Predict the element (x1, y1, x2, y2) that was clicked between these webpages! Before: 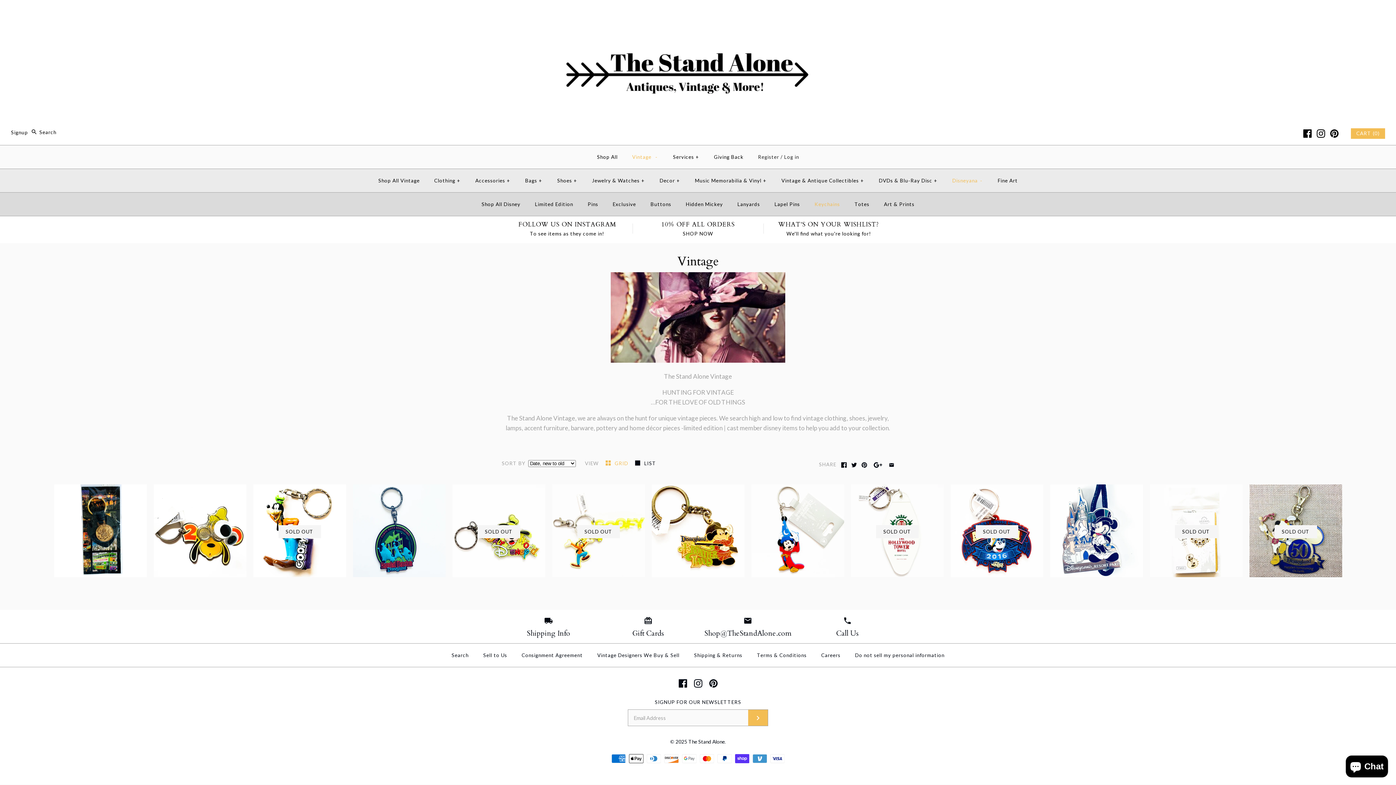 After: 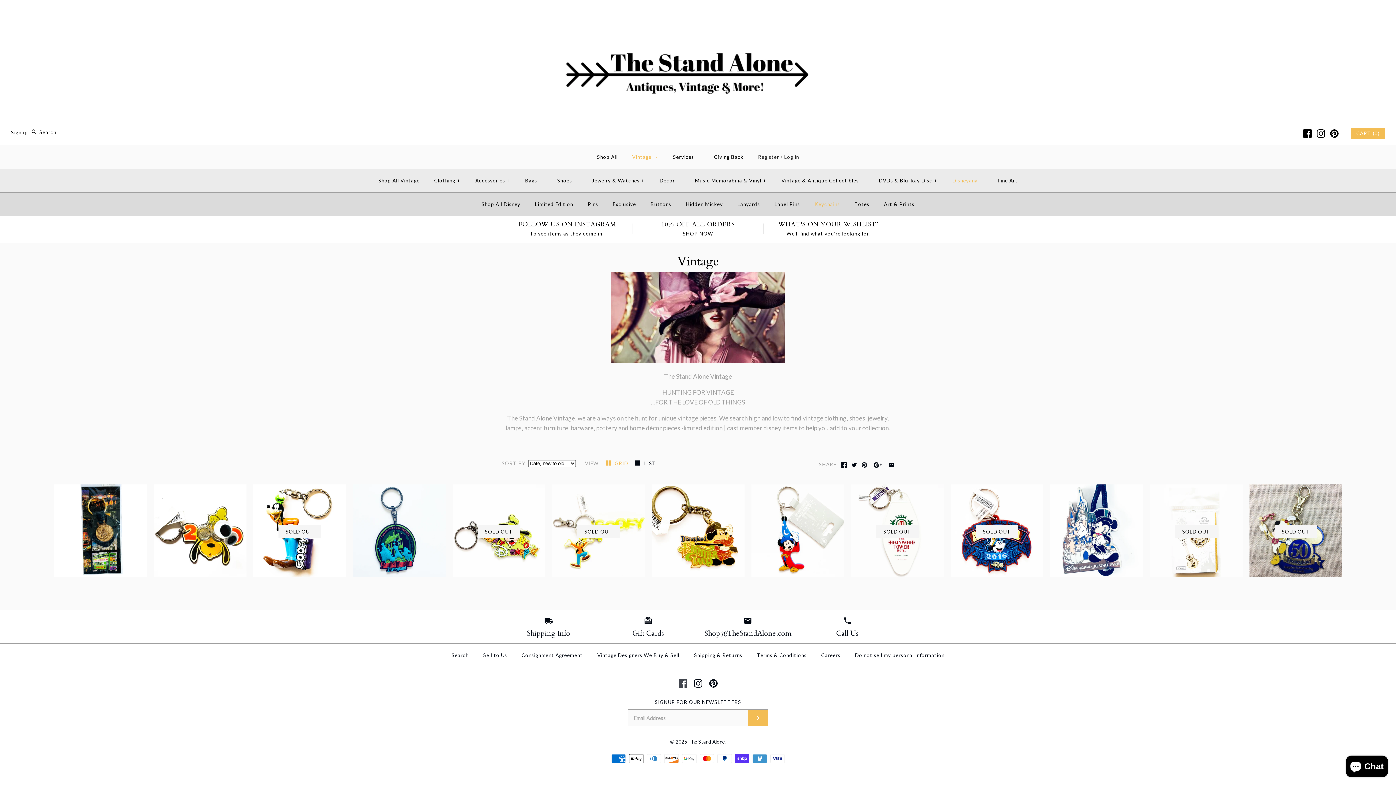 Action: bbox: (678, 679, 687, 687)